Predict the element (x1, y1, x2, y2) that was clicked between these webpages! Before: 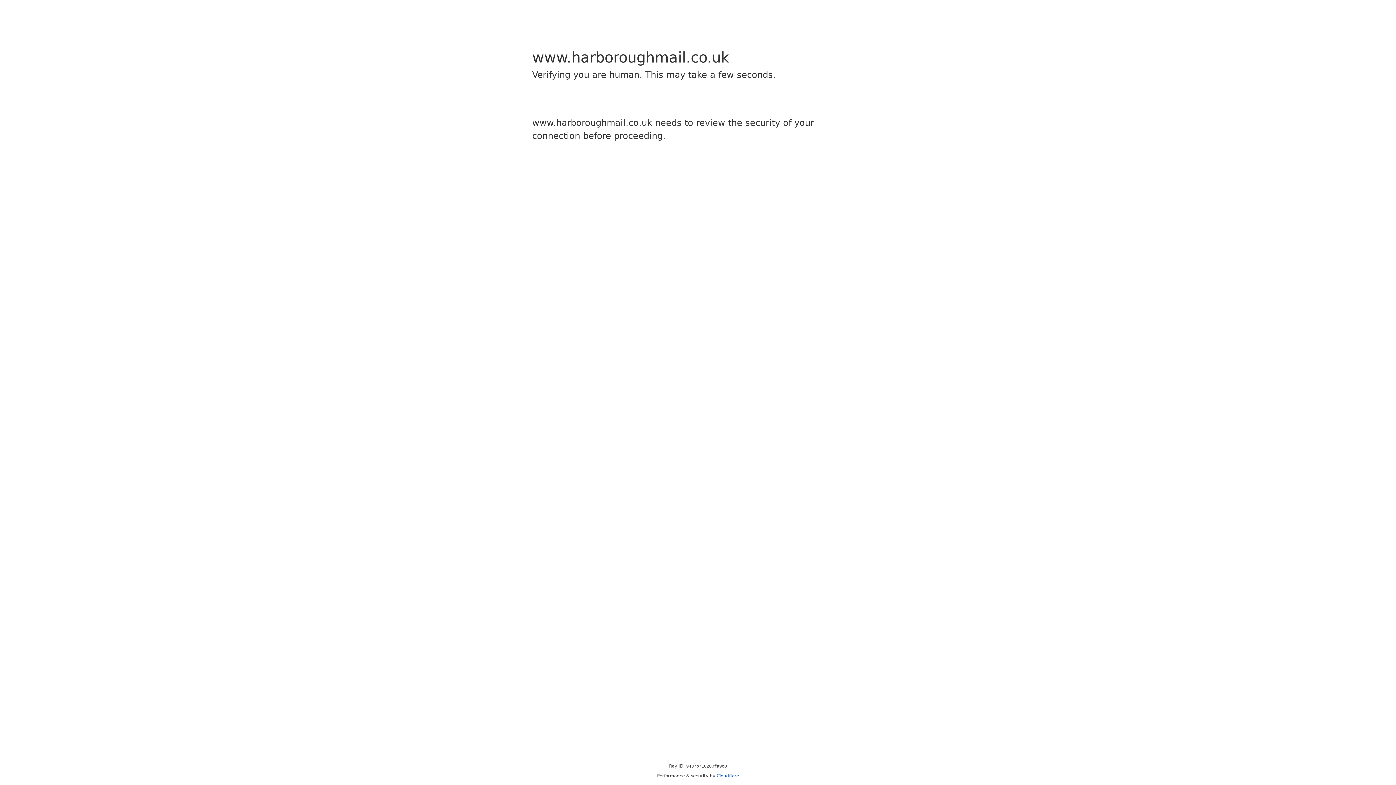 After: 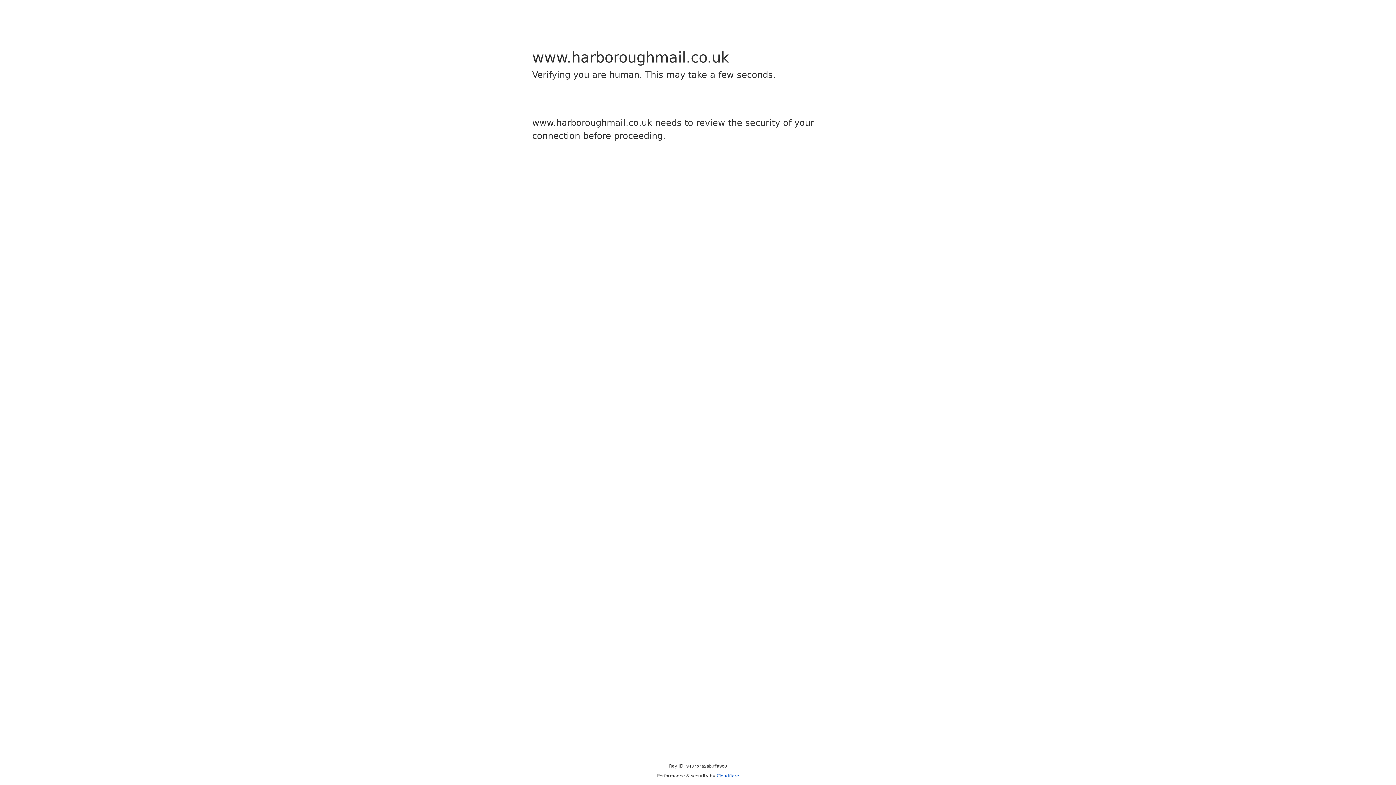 Action: label: Cloudflare bbox: (716, 773, 739, 778)